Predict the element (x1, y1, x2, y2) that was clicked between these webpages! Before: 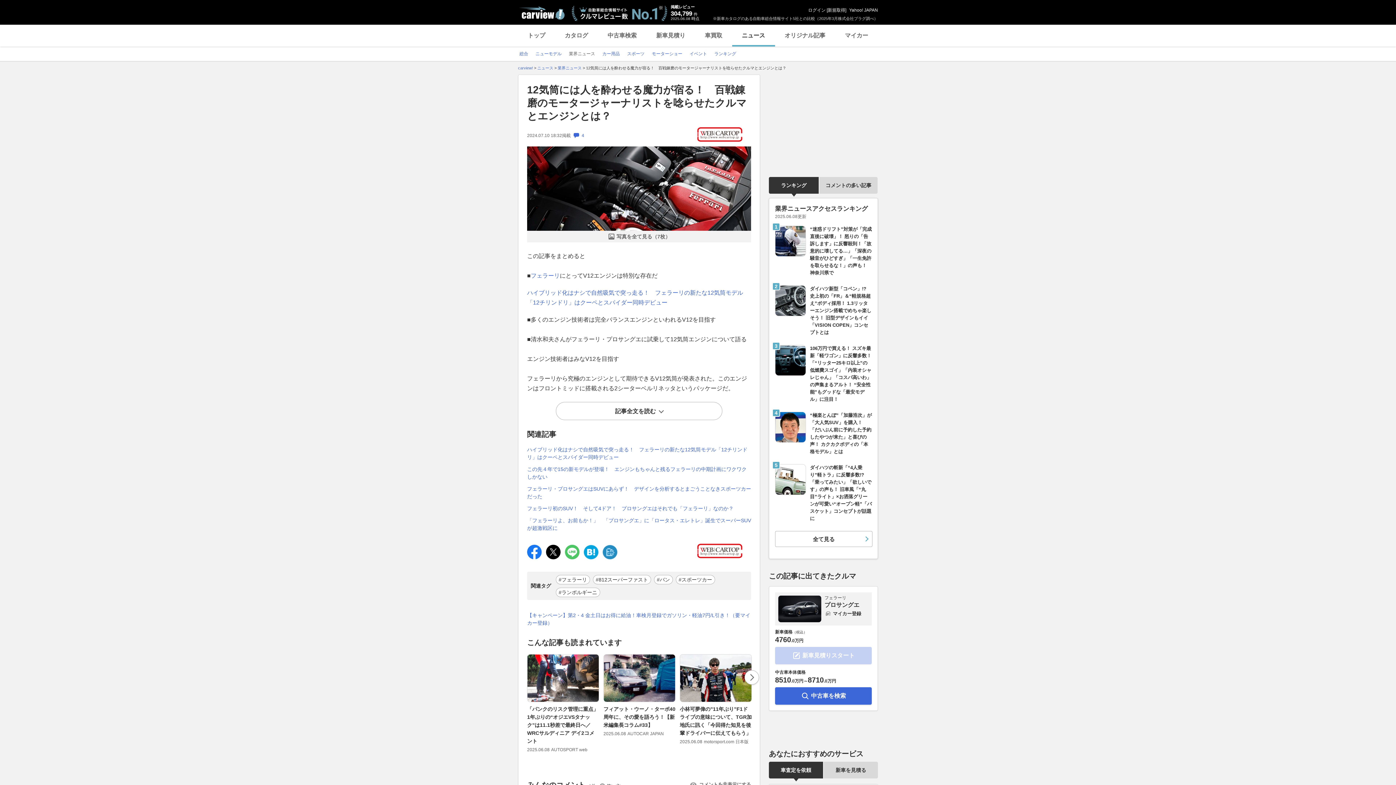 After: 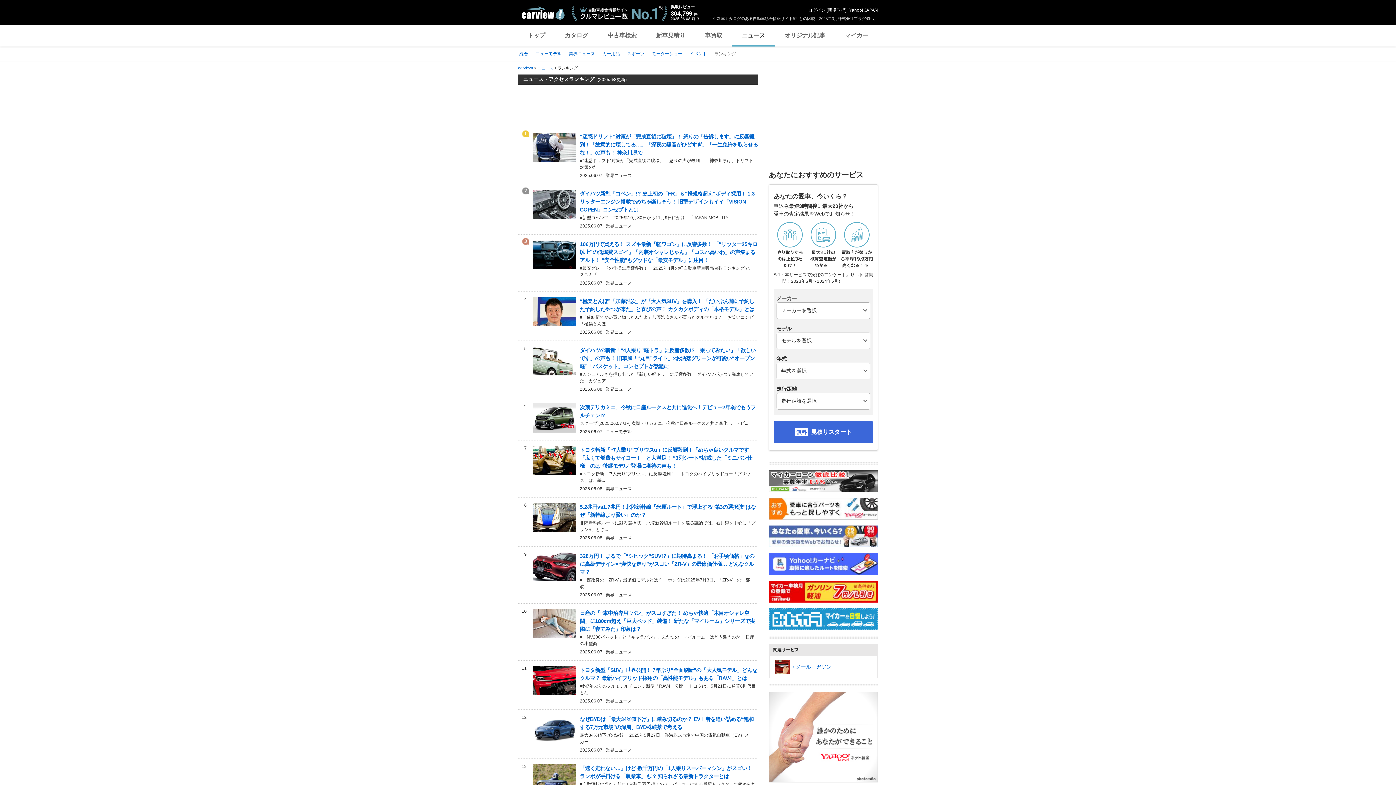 Action: bbox: (714, 51, 736, 56) label: ランキング